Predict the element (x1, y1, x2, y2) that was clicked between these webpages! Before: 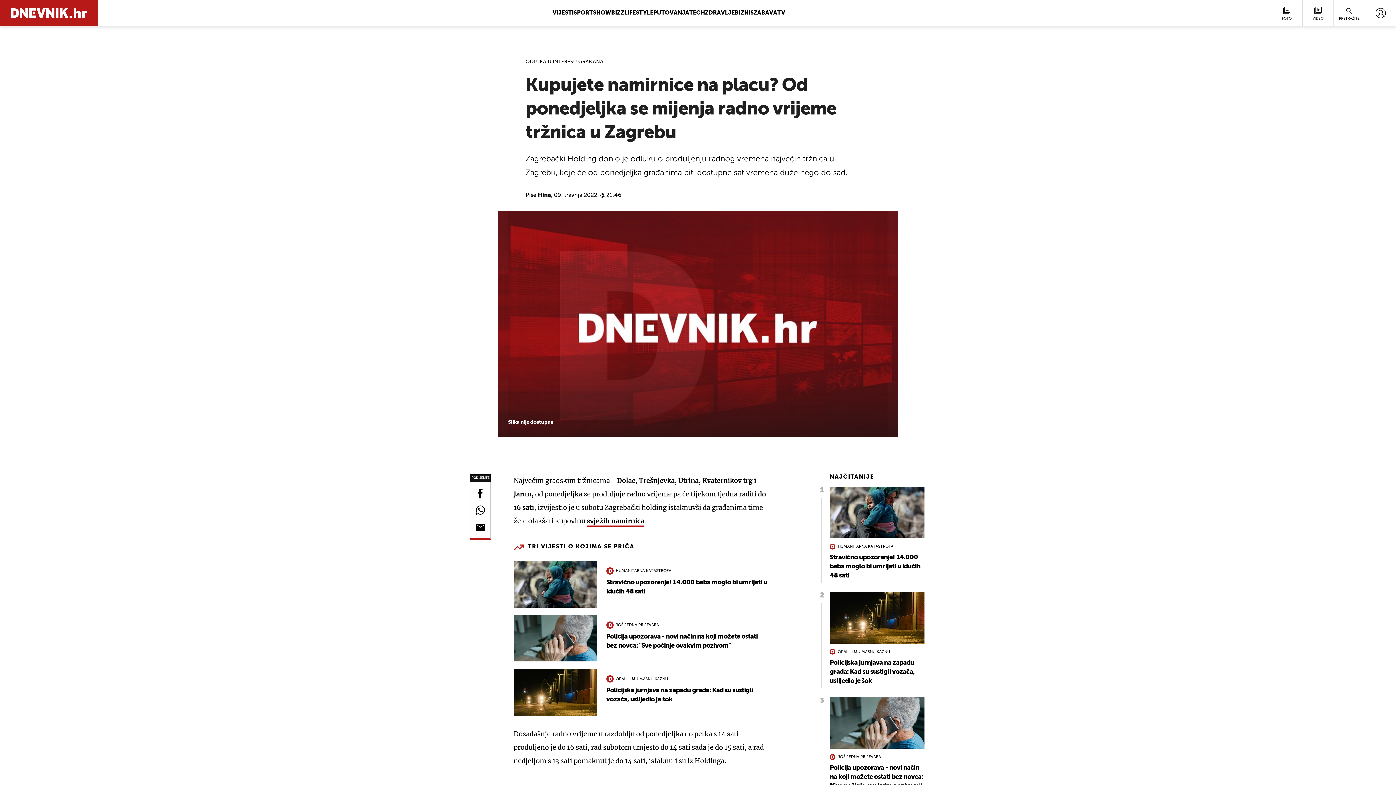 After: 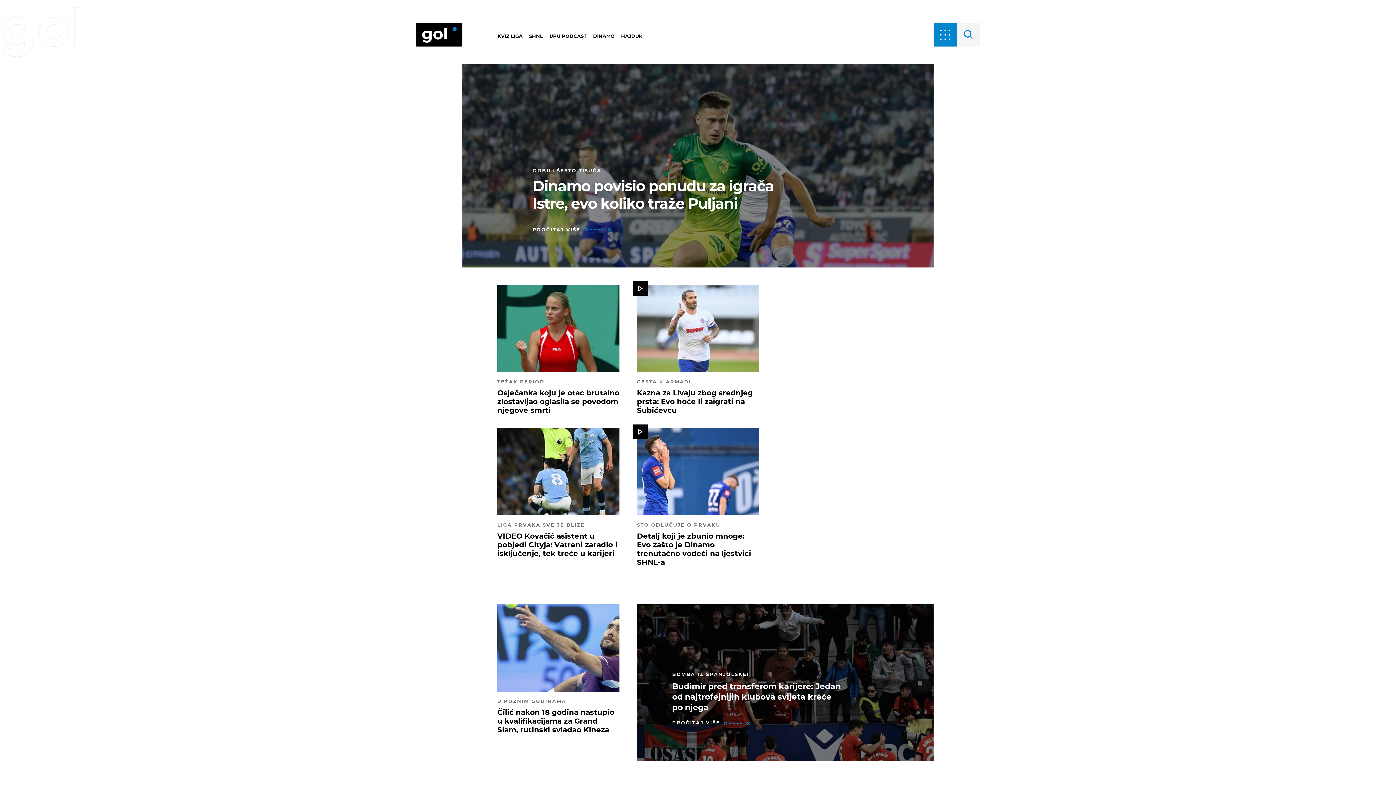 Action: bbox: (573, 10, 593, 16) label: SPORT